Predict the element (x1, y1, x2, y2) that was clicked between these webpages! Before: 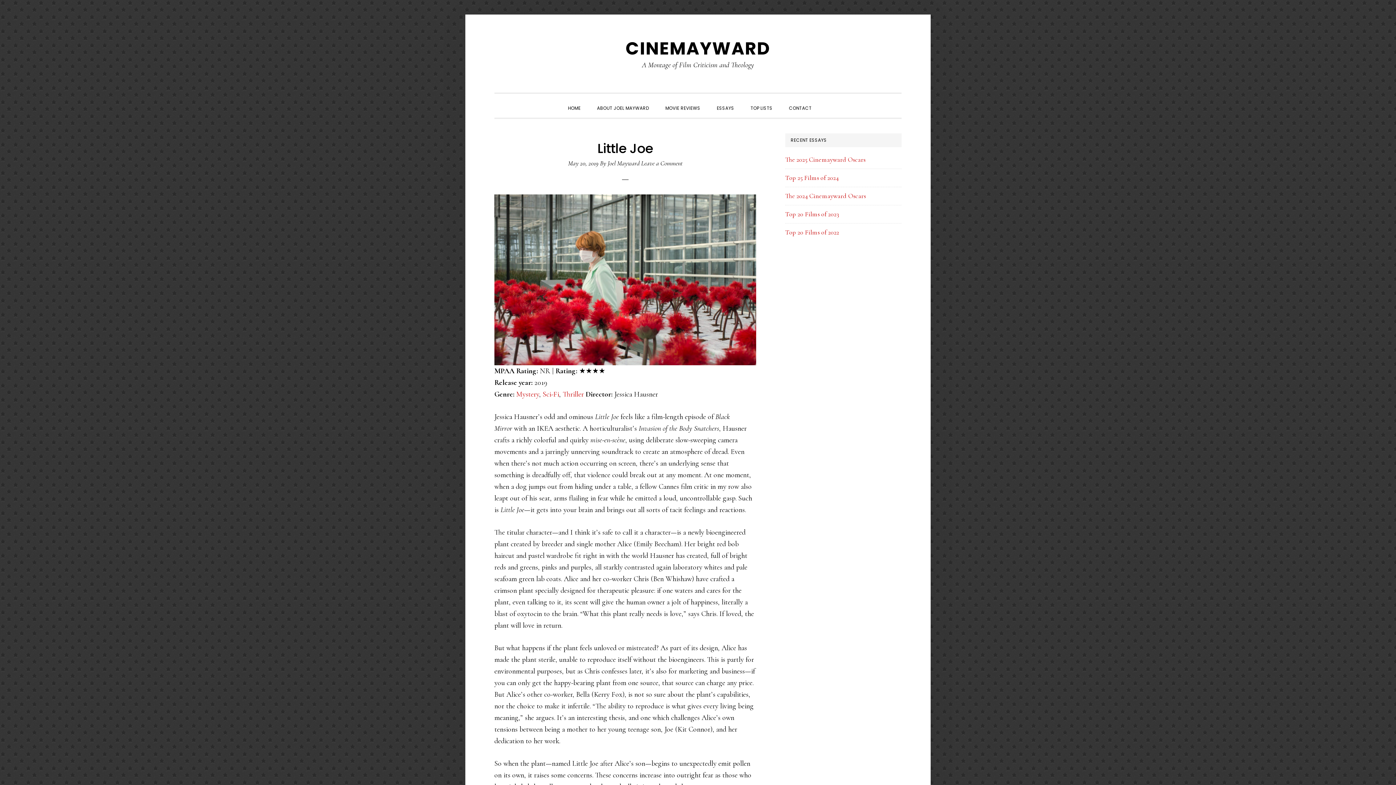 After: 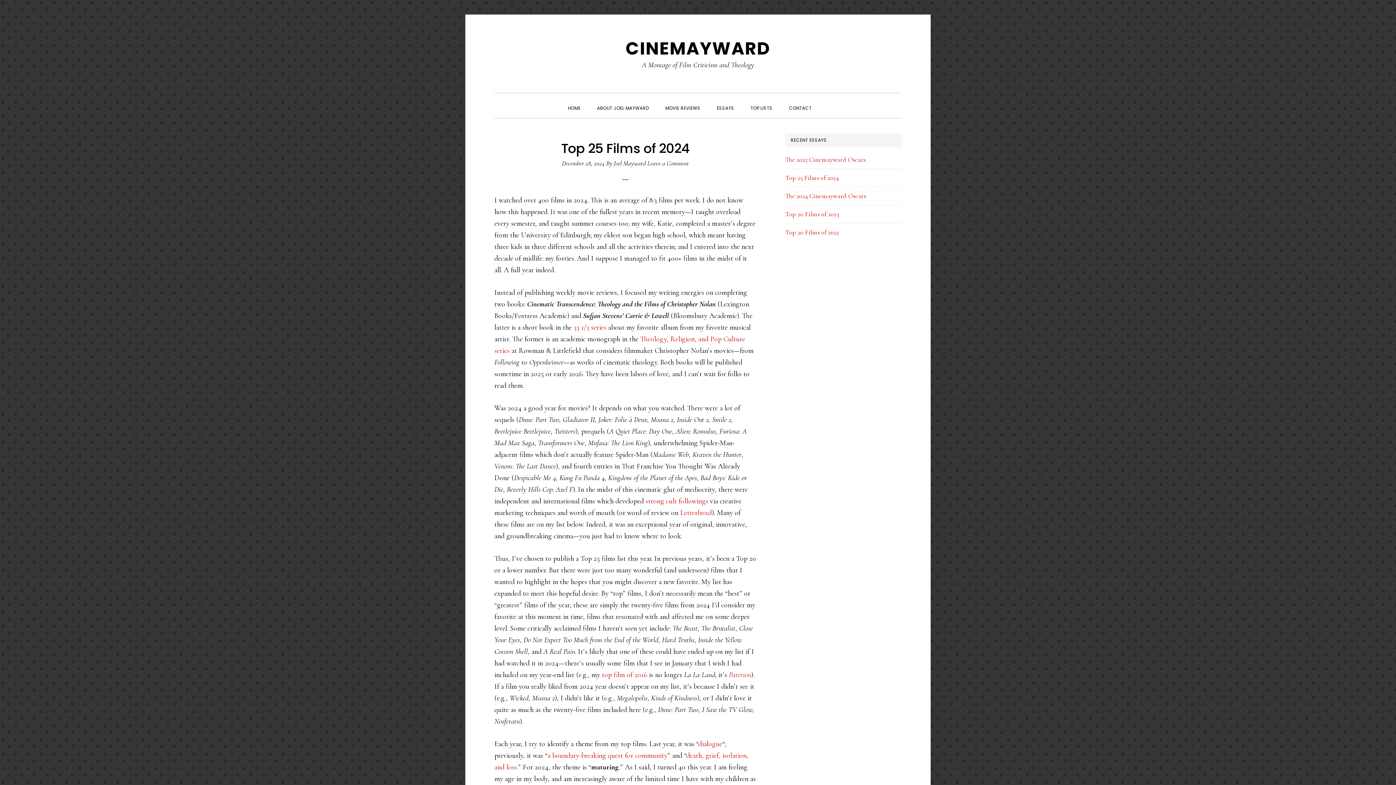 Action: bbox: (785, 173, 838, 181) label: Top 25 Films of 2024